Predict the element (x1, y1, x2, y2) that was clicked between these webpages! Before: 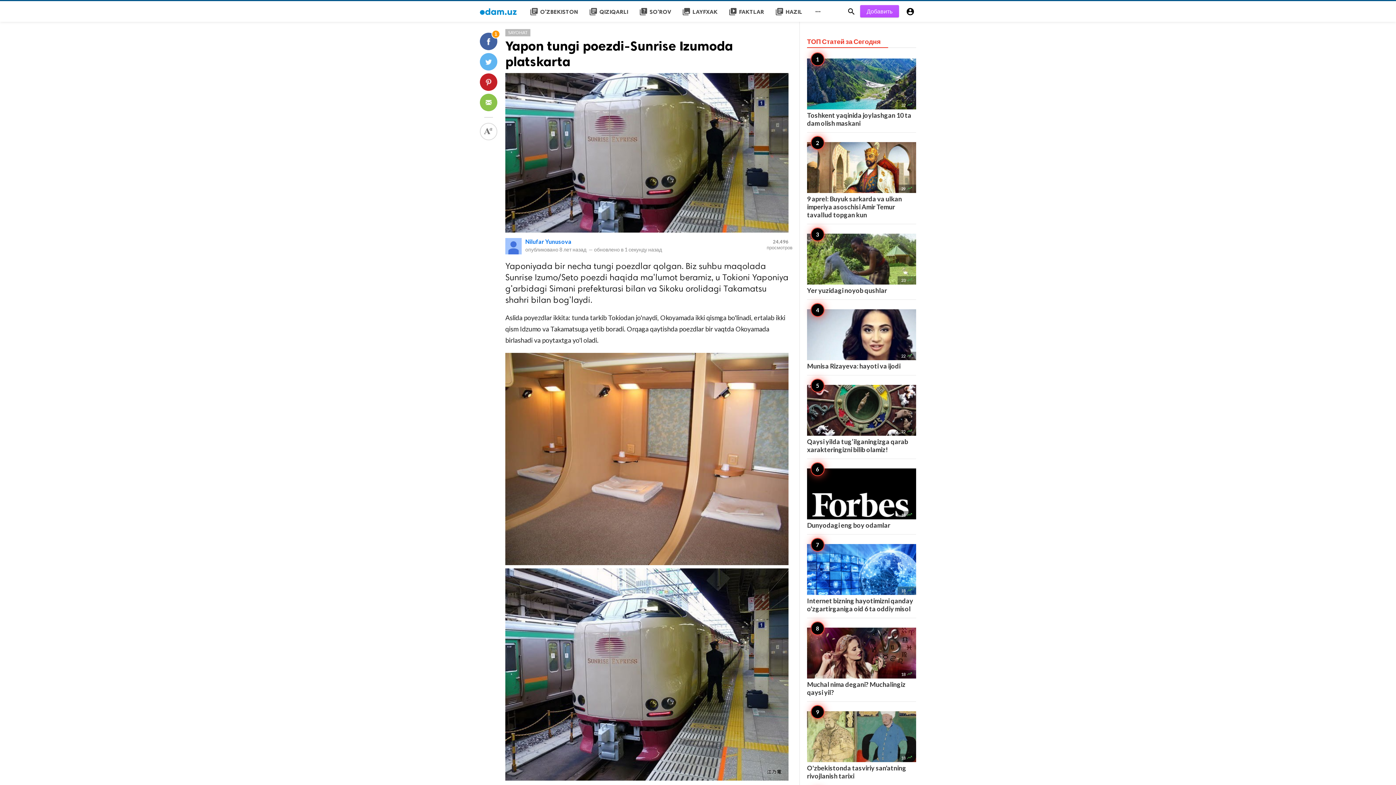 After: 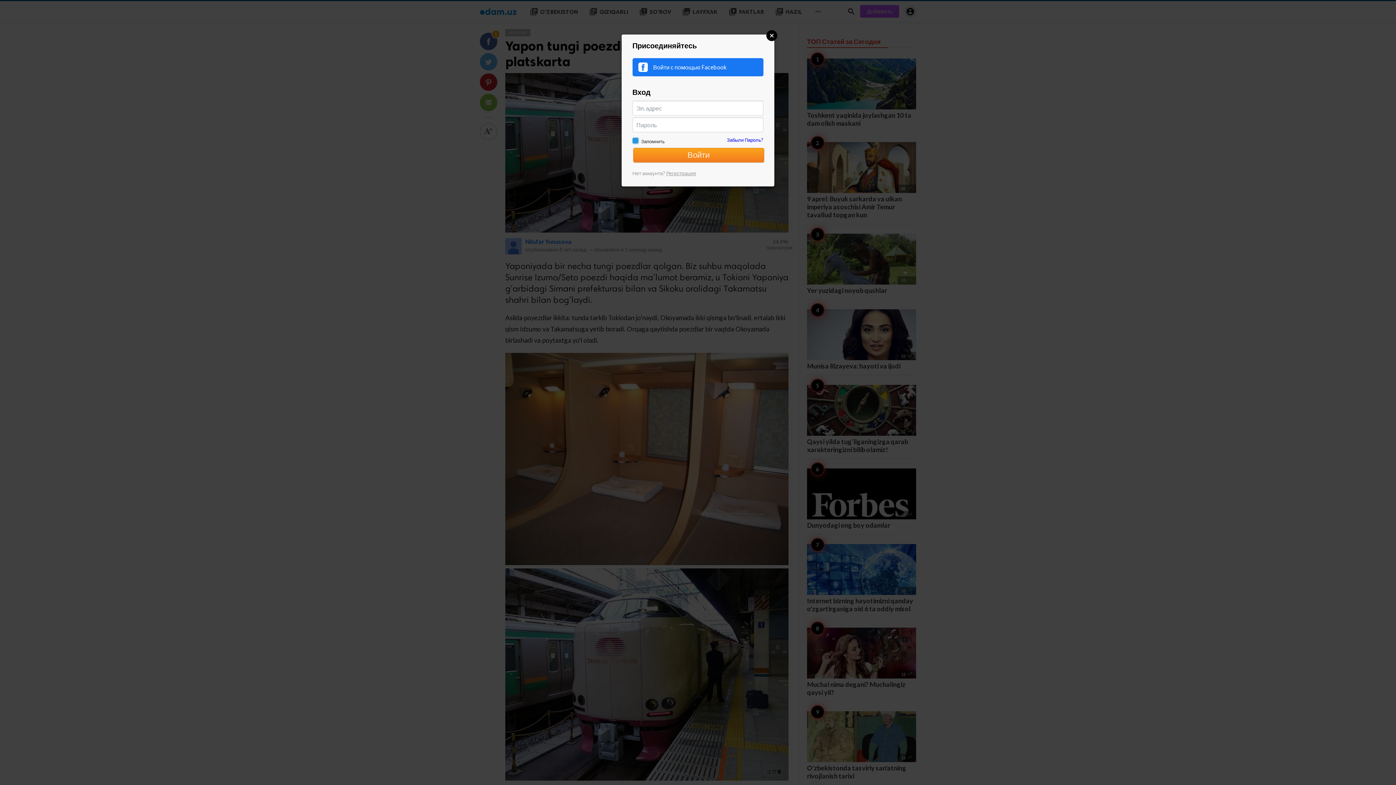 Action: bbox: (904, 5, 916, 17) label: 